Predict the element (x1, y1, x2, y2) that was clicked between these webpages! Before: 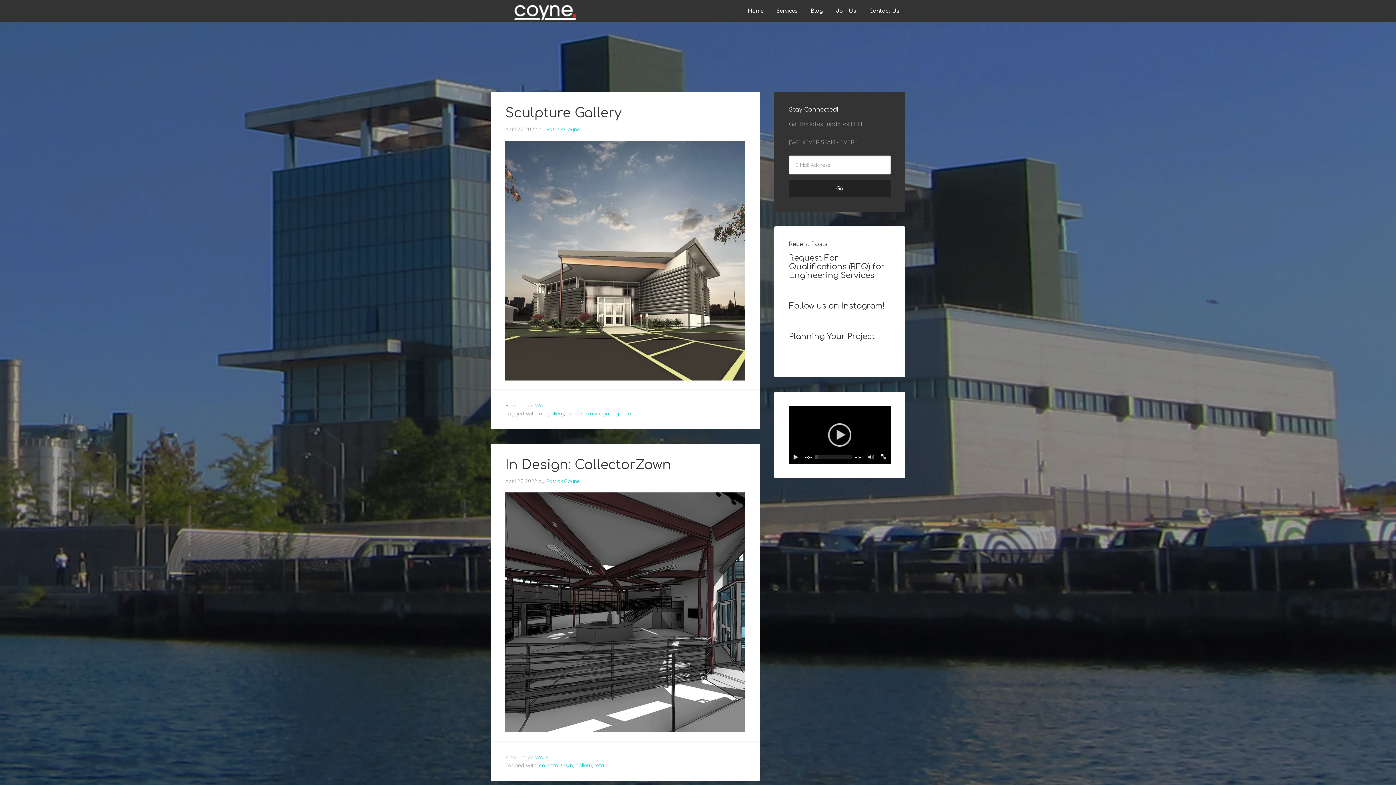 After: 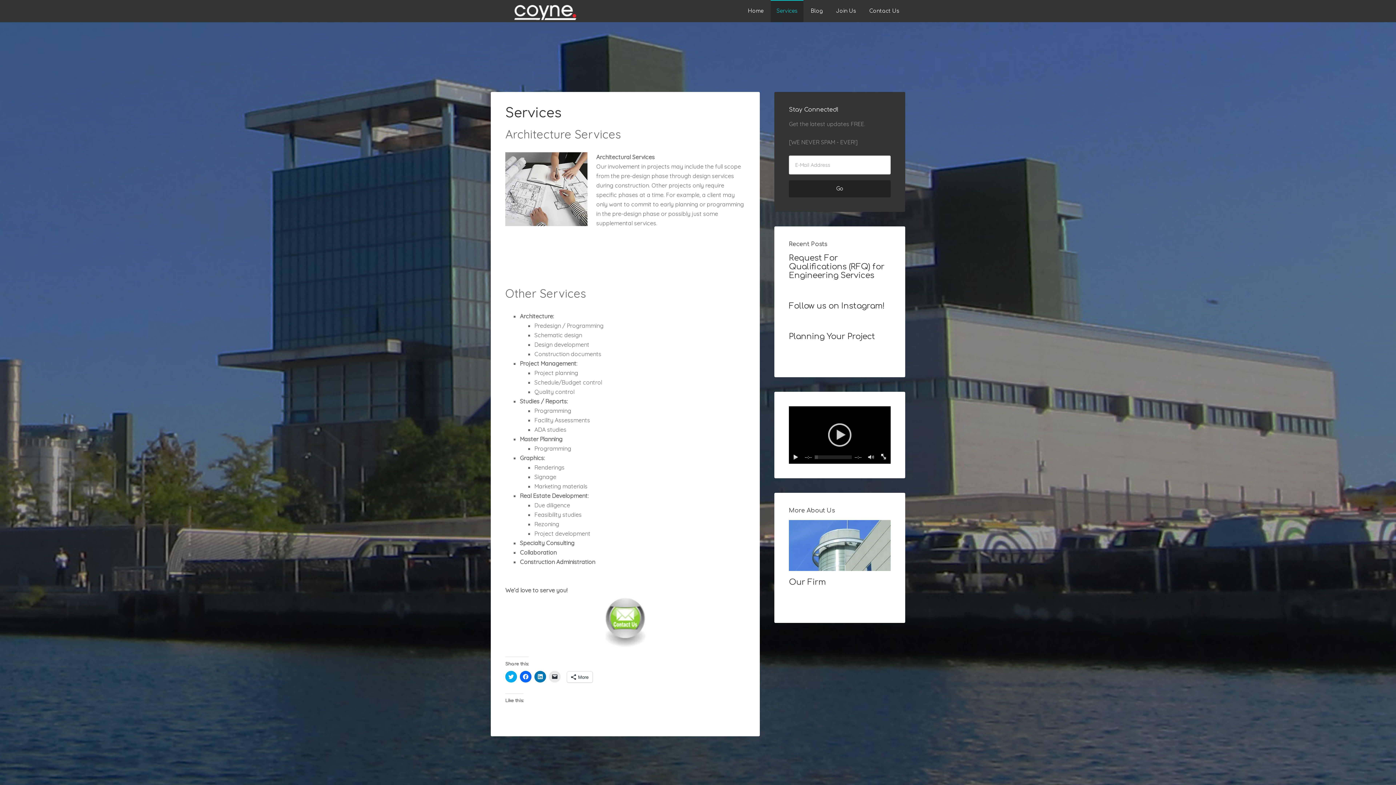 Action: label: Services bbox: (770, 0, 803, 22)